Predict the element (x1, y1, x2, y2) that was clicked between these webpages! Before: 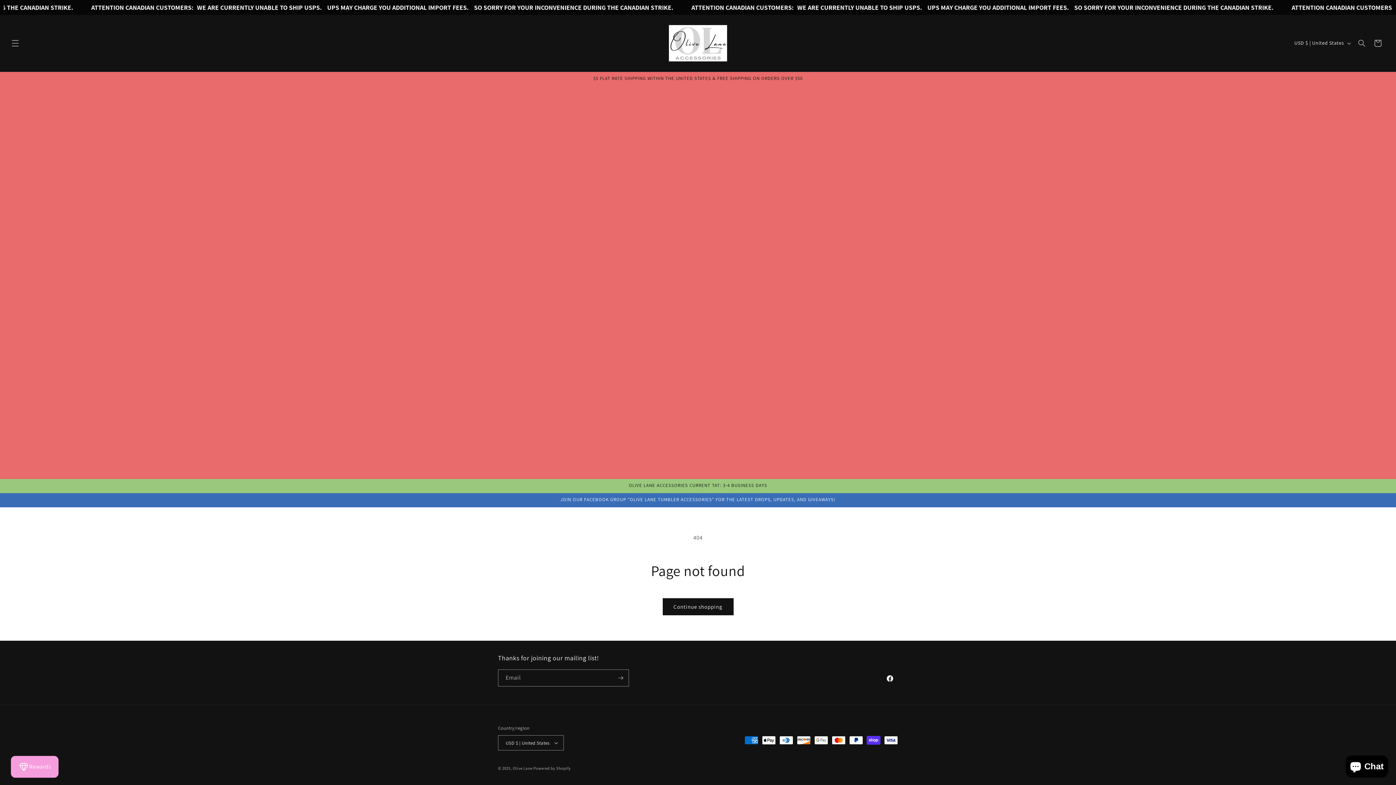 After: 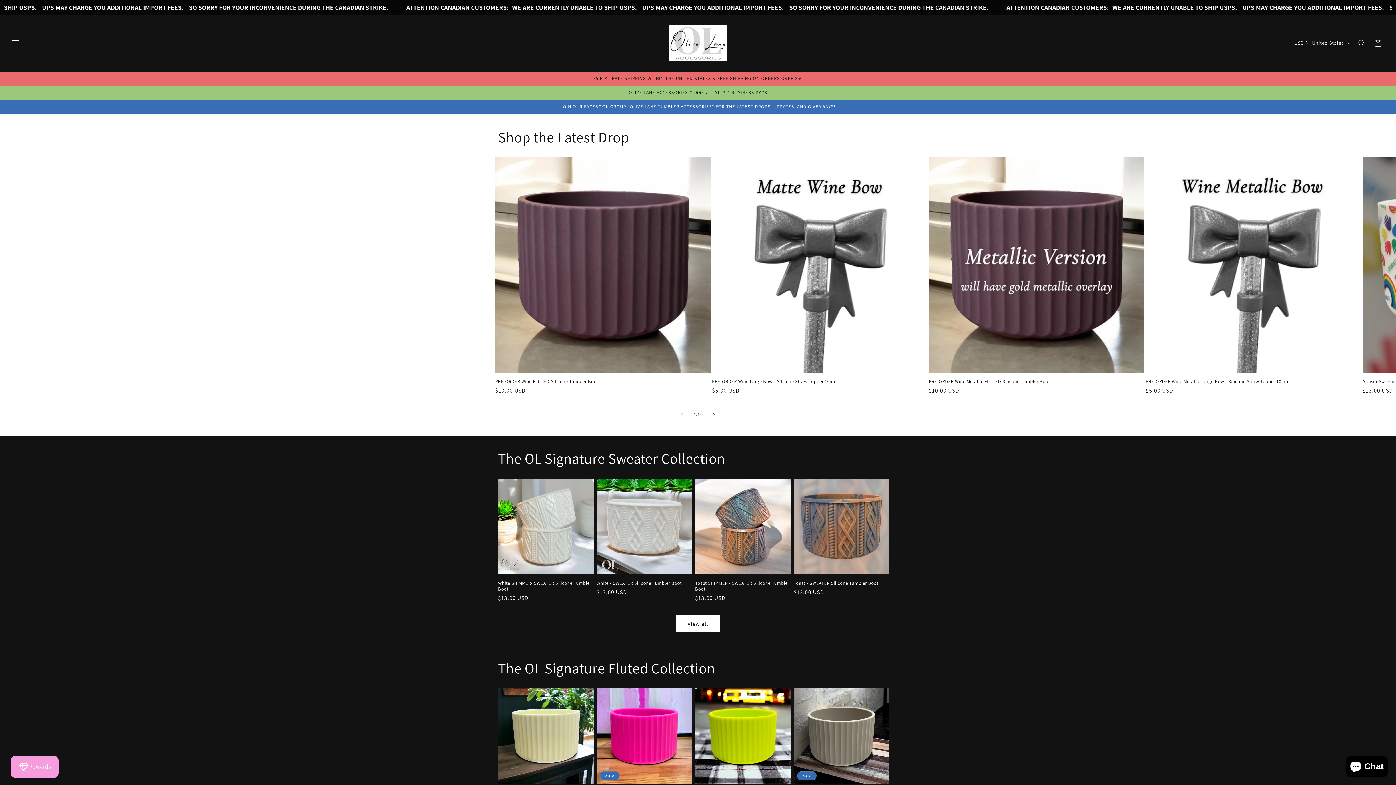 Action: bbox: (666, 22, 730, 64)